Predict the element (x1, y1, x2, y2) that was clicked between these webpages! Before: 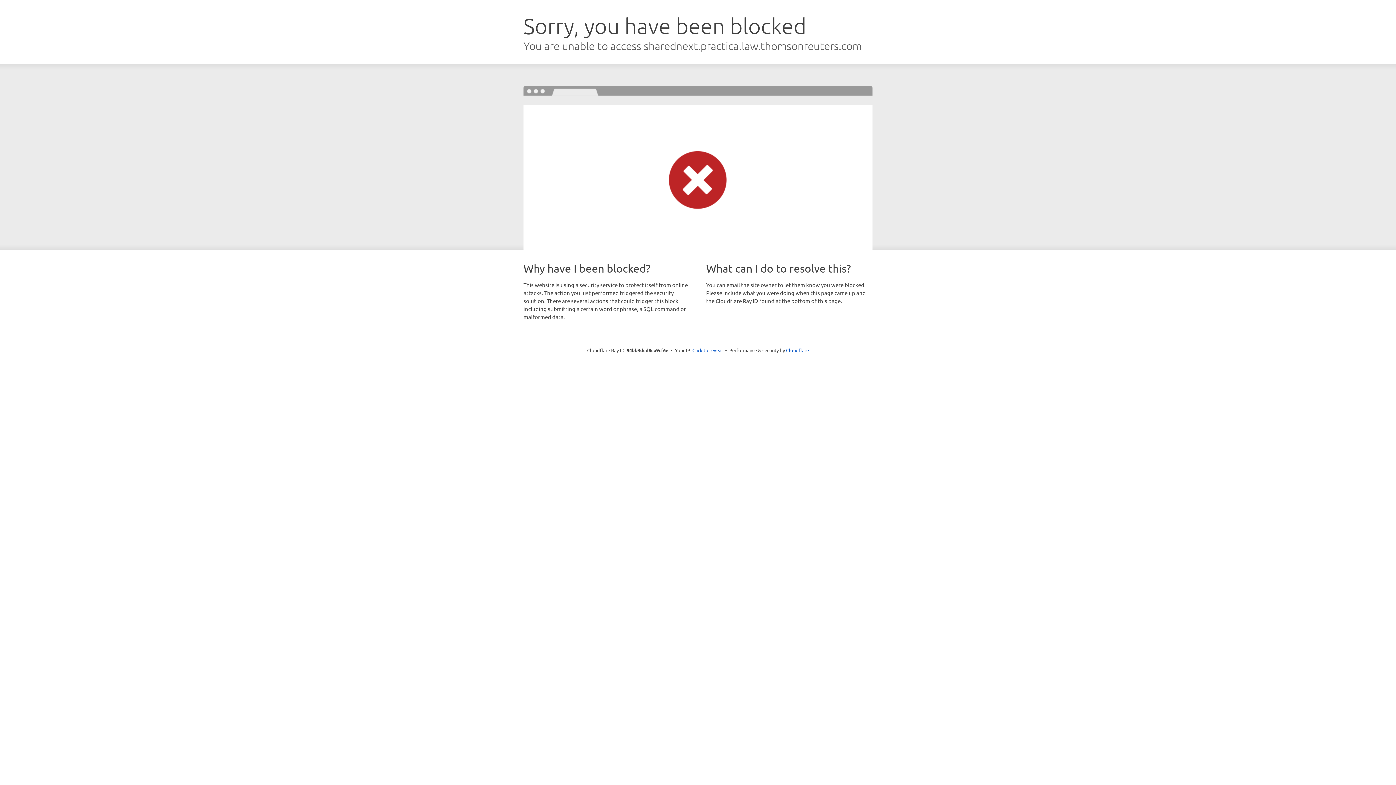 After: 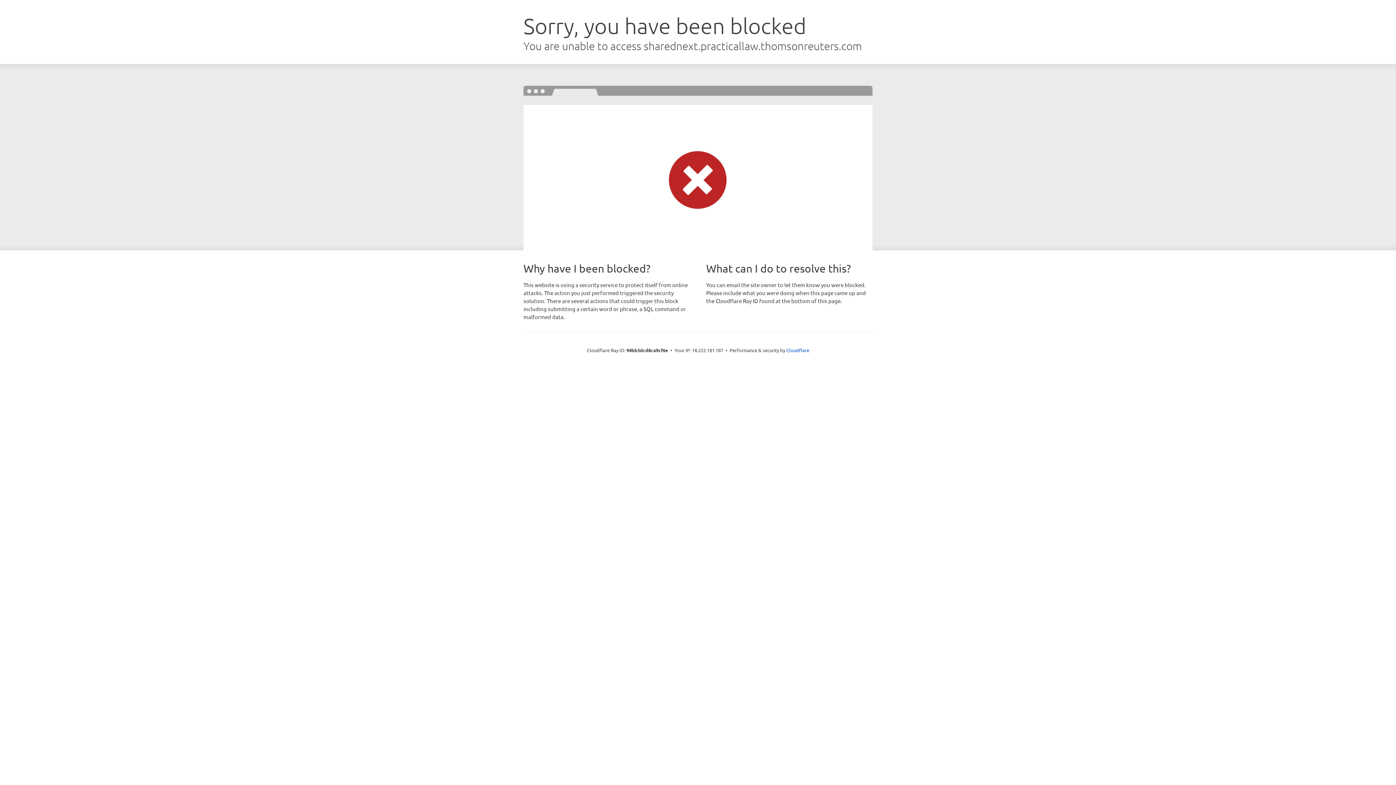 Action: label: Click to reveal bbox: (692, 346, 723, 353)